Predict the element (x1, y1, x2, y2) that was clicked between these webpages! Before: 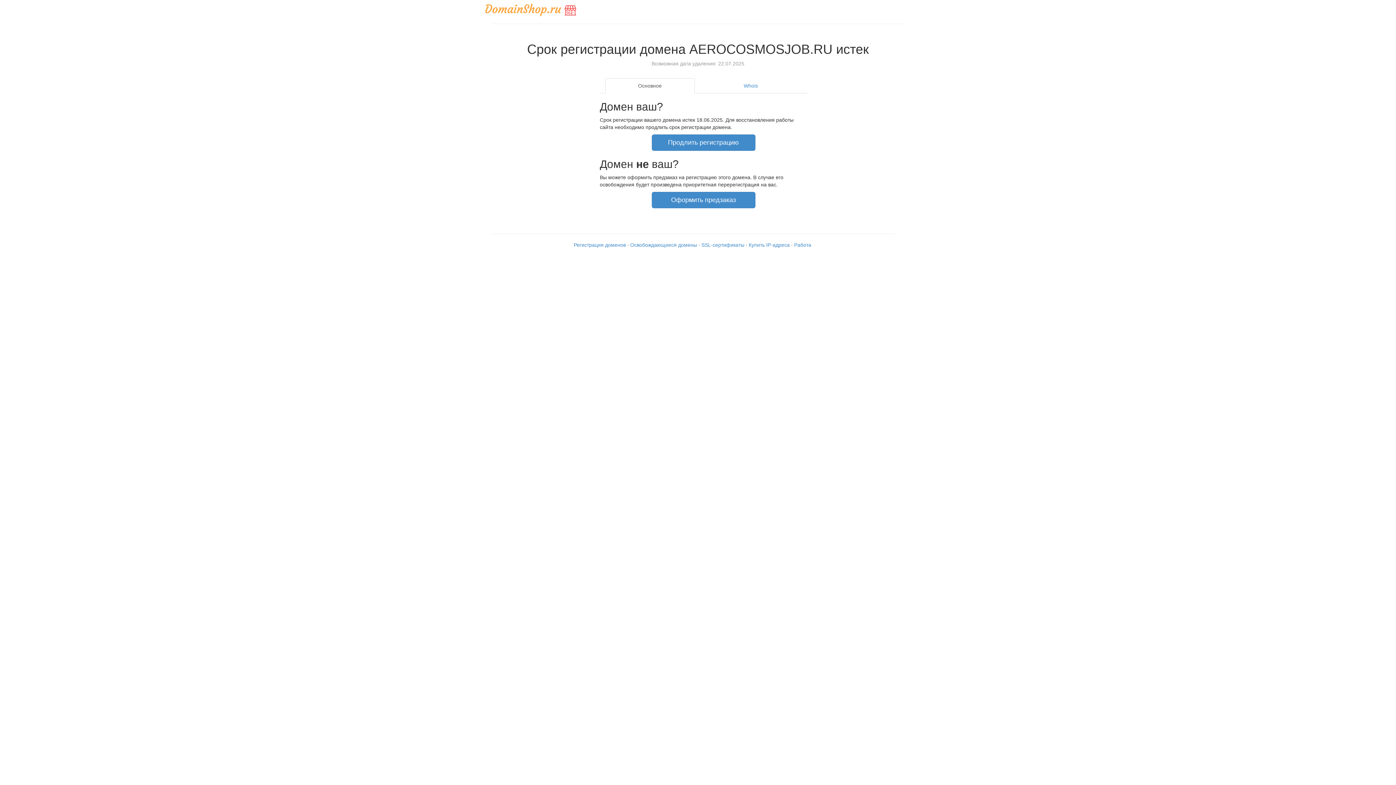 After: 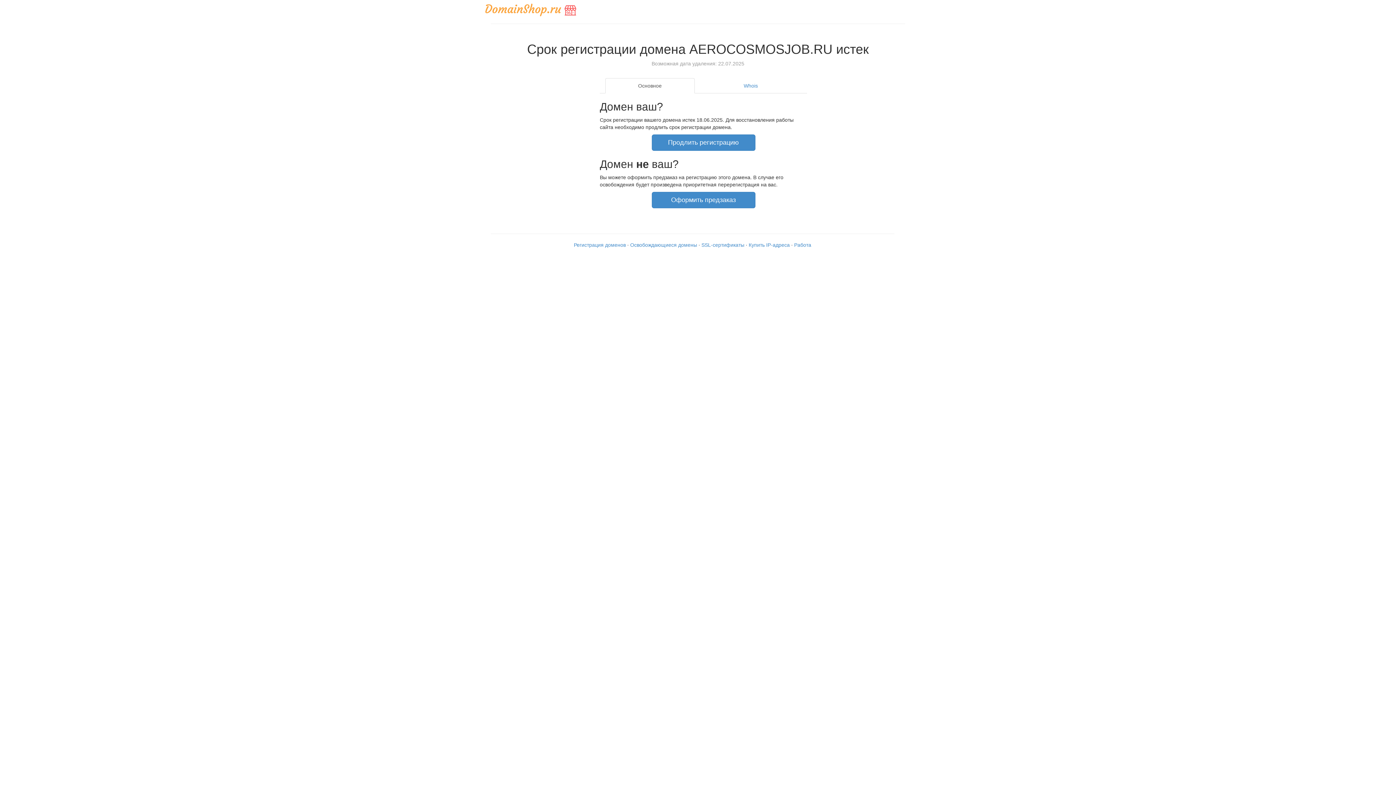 Action: bbox: (605, 78, 694, 93) label: Основное